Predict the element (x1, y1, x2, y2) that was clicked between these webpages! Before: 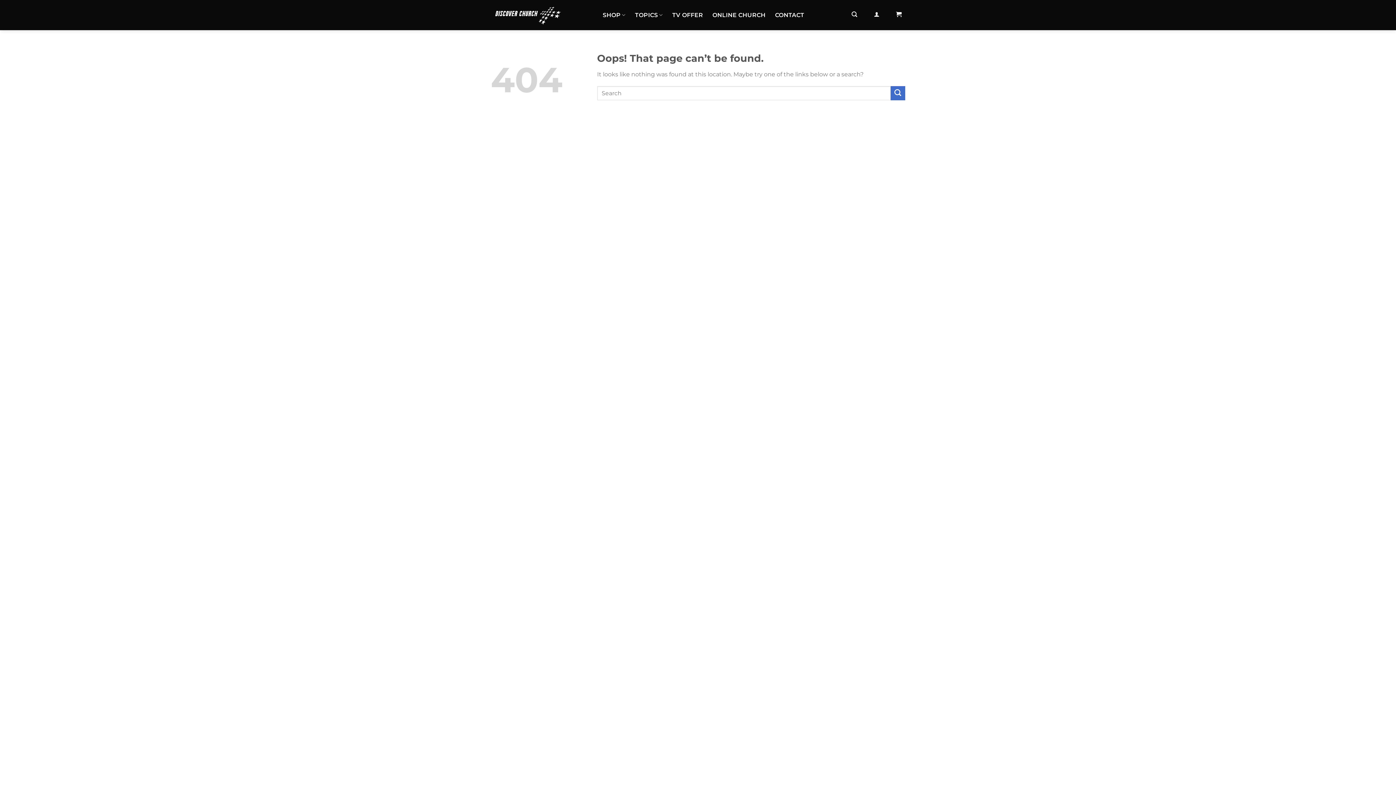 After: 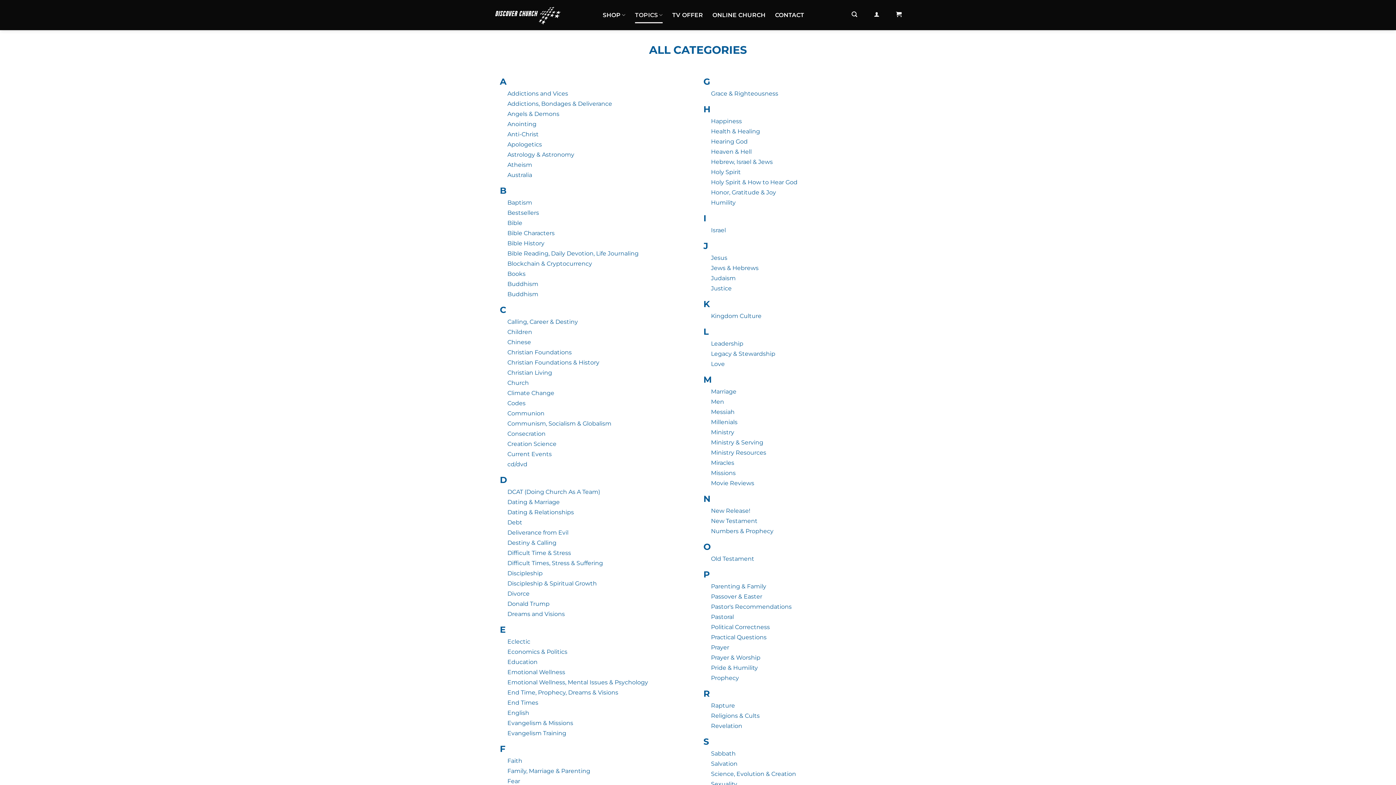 Action: label: TOPICS bbox: (635, 6, 662, 23)